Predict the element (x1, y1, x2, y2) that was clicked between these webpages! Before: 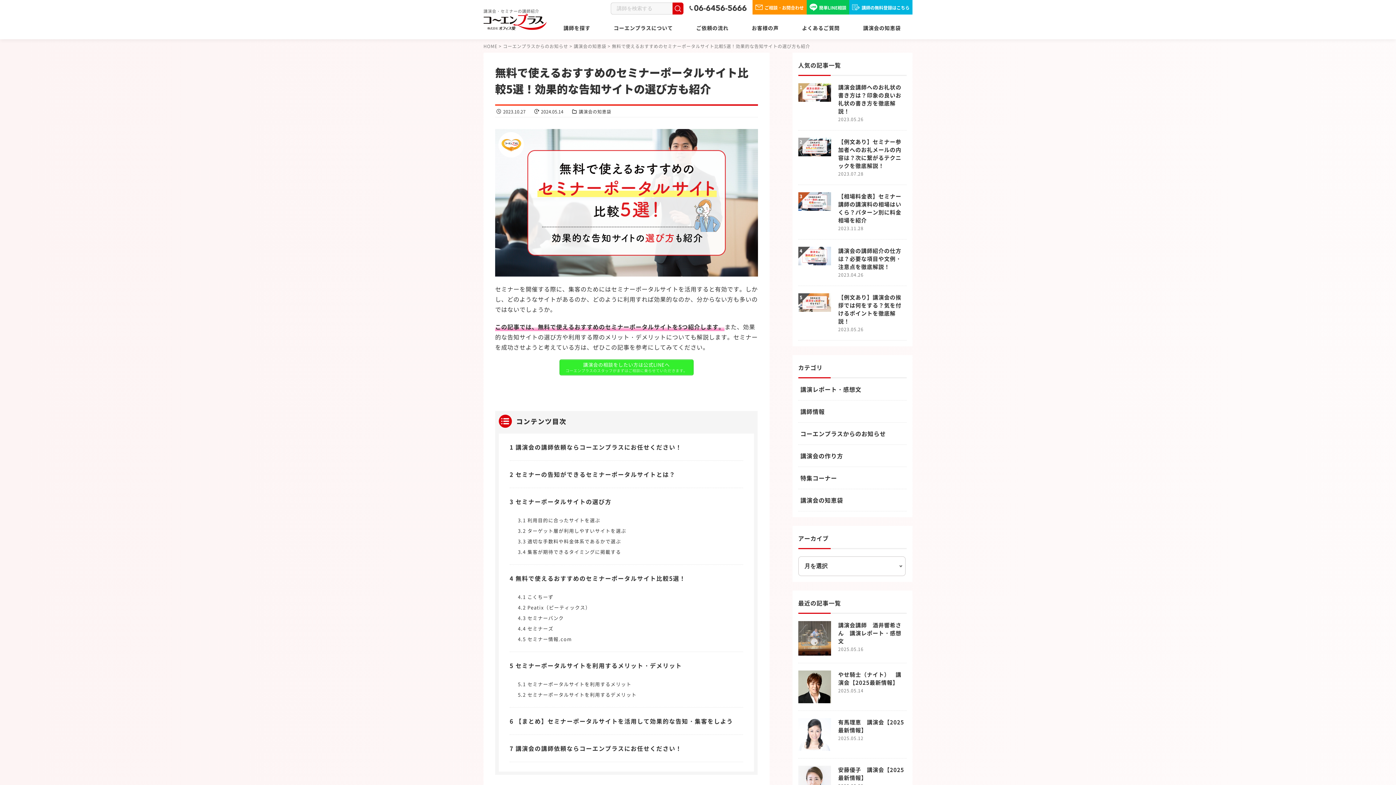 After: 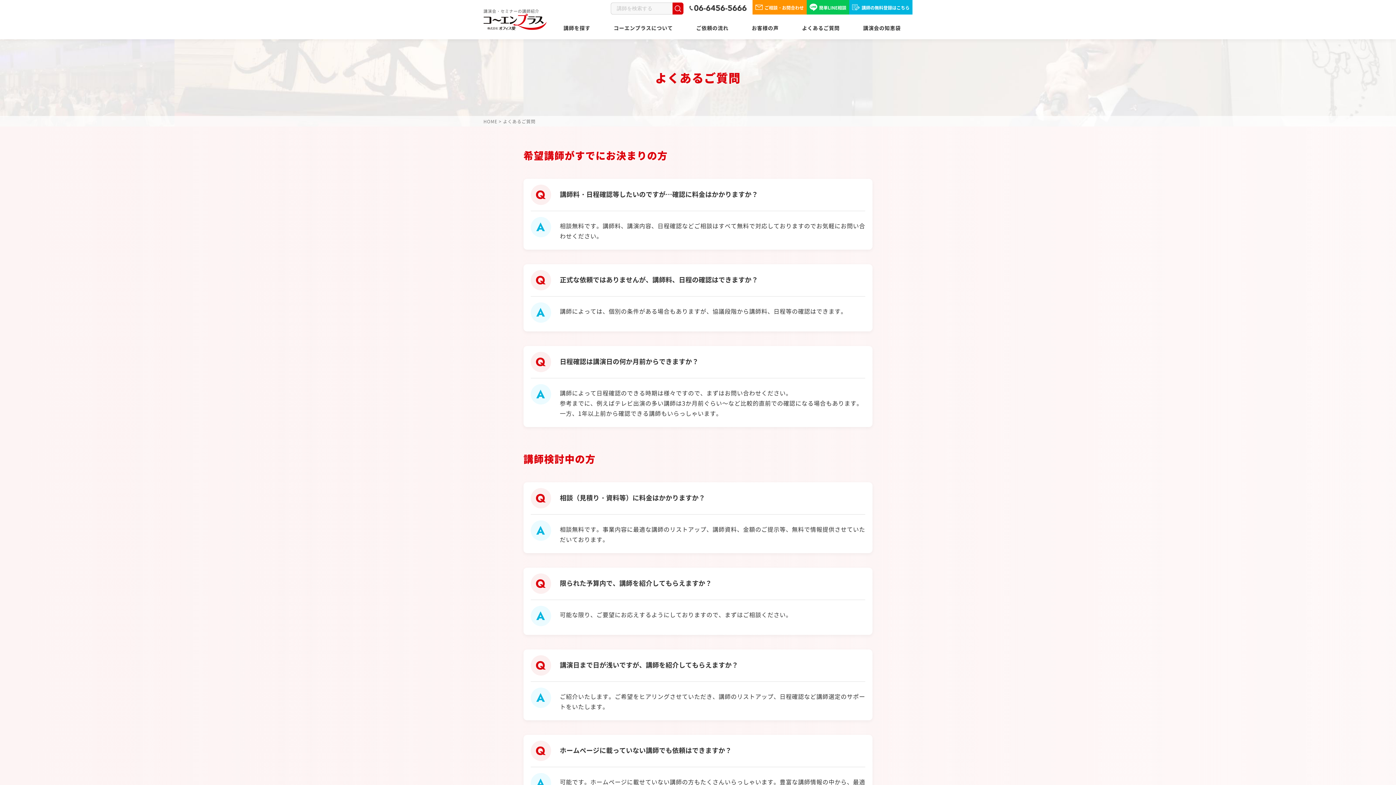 Action: bbox: (790, 16, 851, 39) label: よくあるご質問